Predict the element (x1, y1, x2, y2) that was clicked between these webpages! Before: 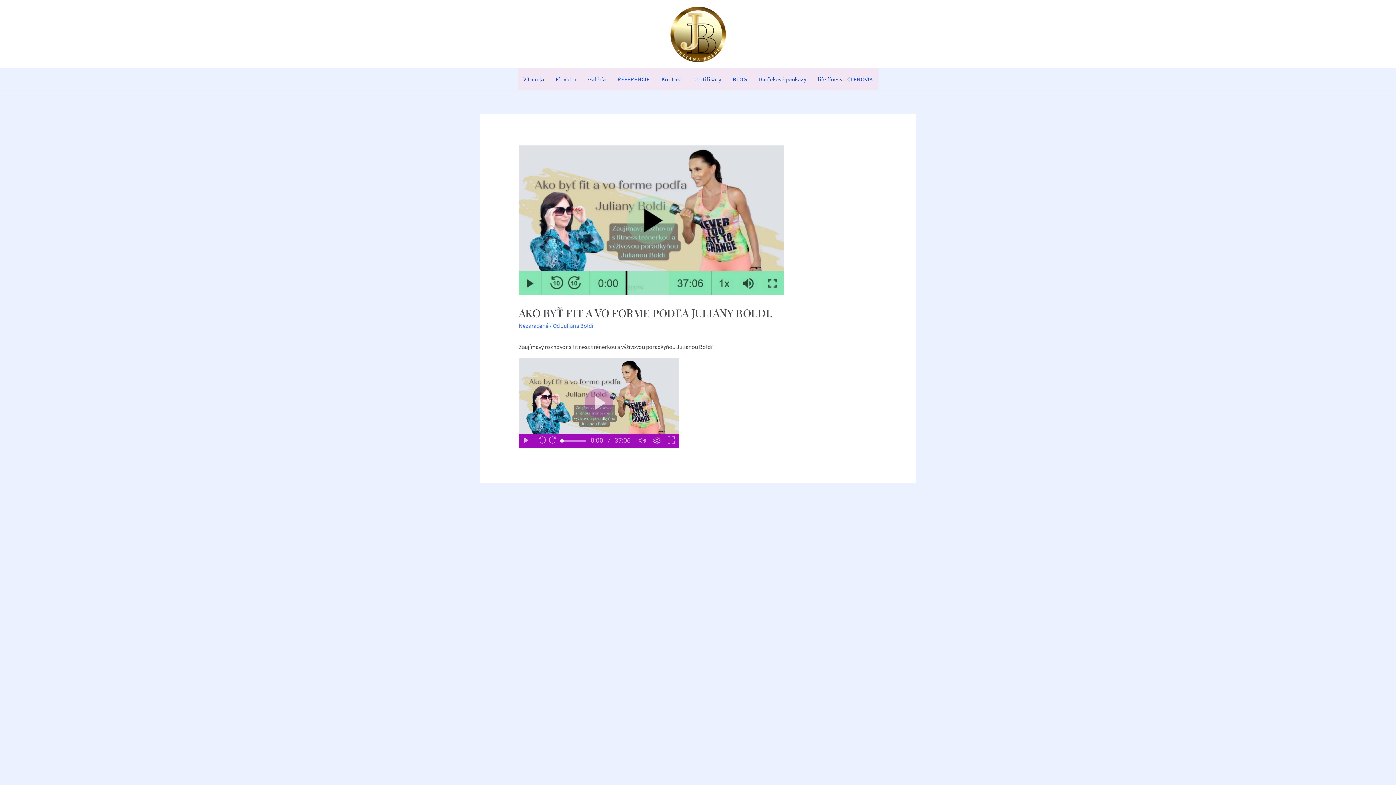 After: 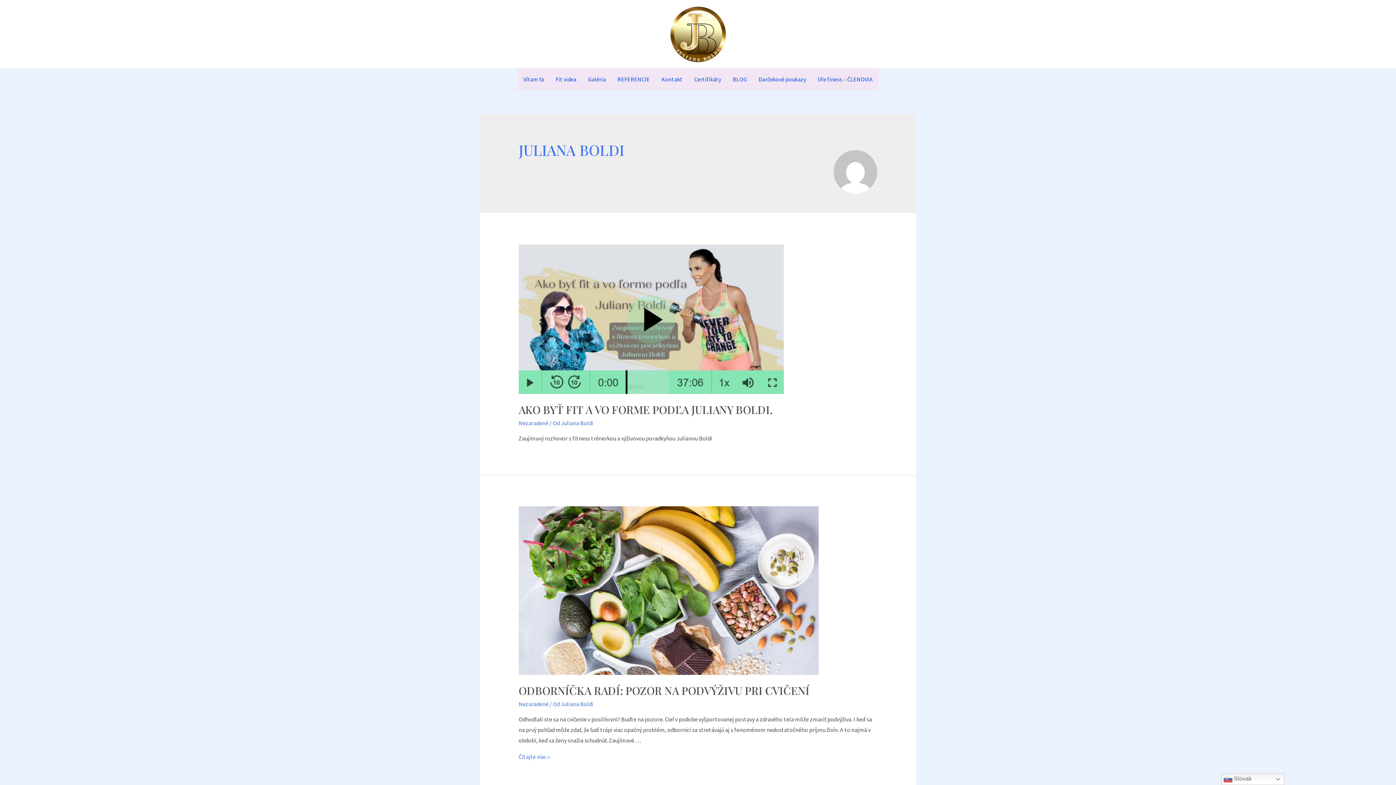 Action: label: Juliana Boldi bbox: (560, 322, 593, 329)